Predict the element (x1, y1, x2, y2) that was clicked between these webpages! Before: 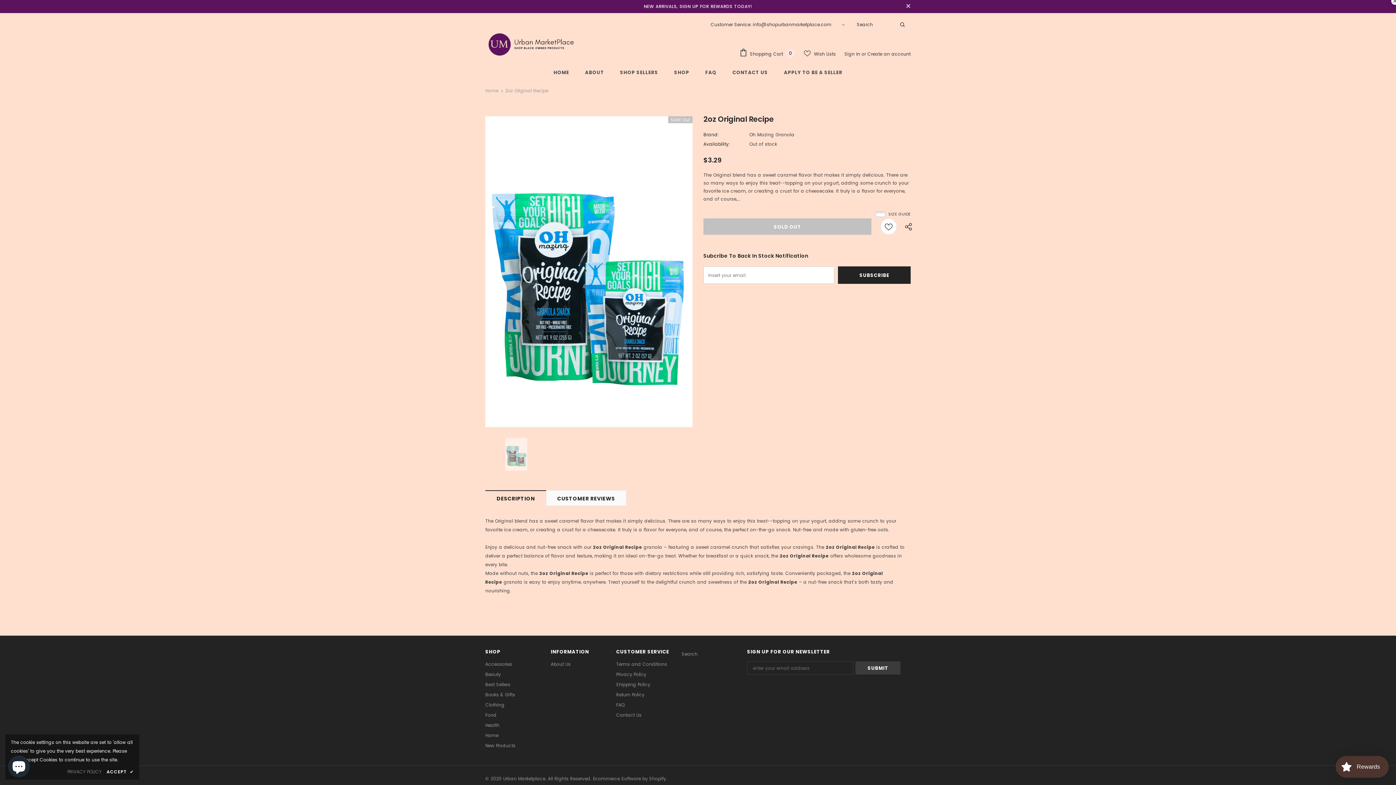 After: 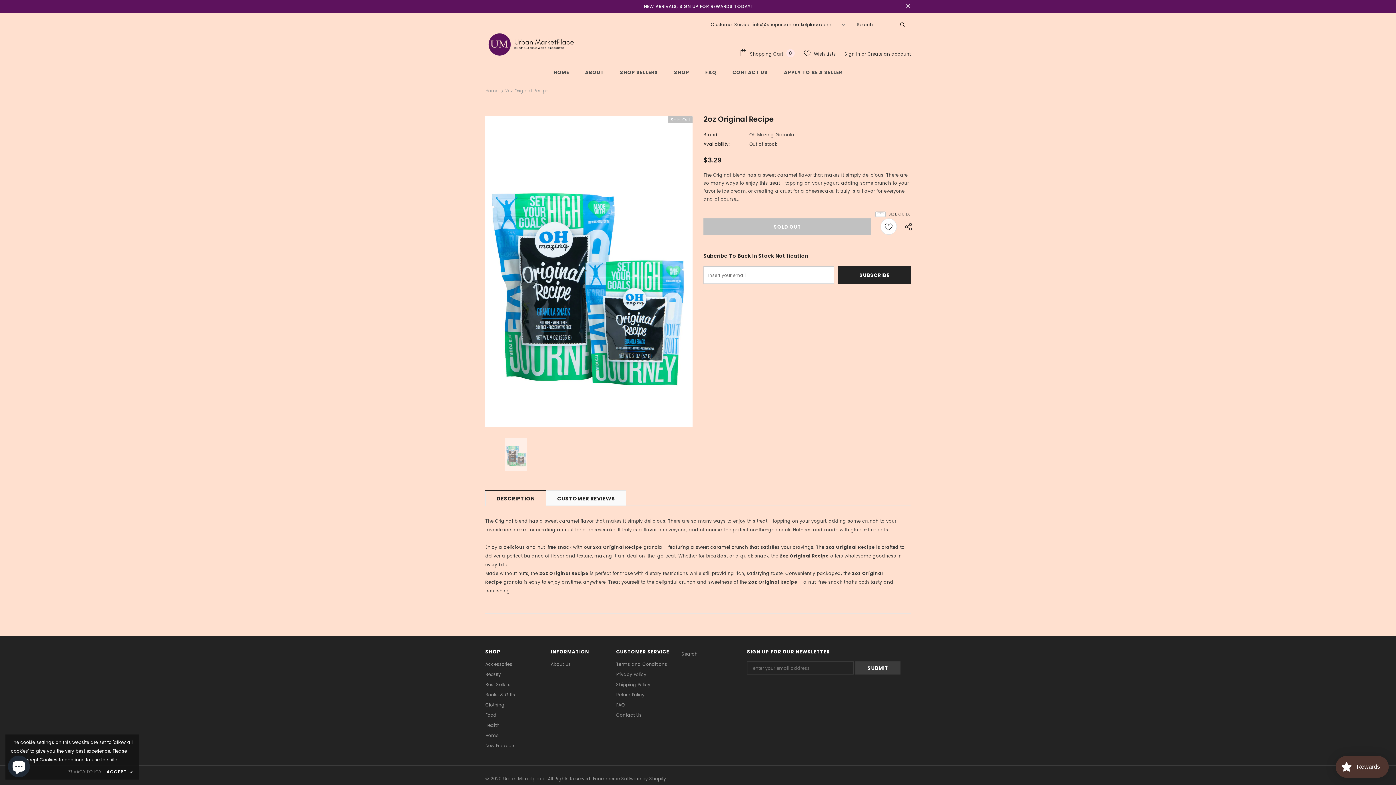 Action: label: DESCRIPTION bbox: (485, 490, 546, 505)